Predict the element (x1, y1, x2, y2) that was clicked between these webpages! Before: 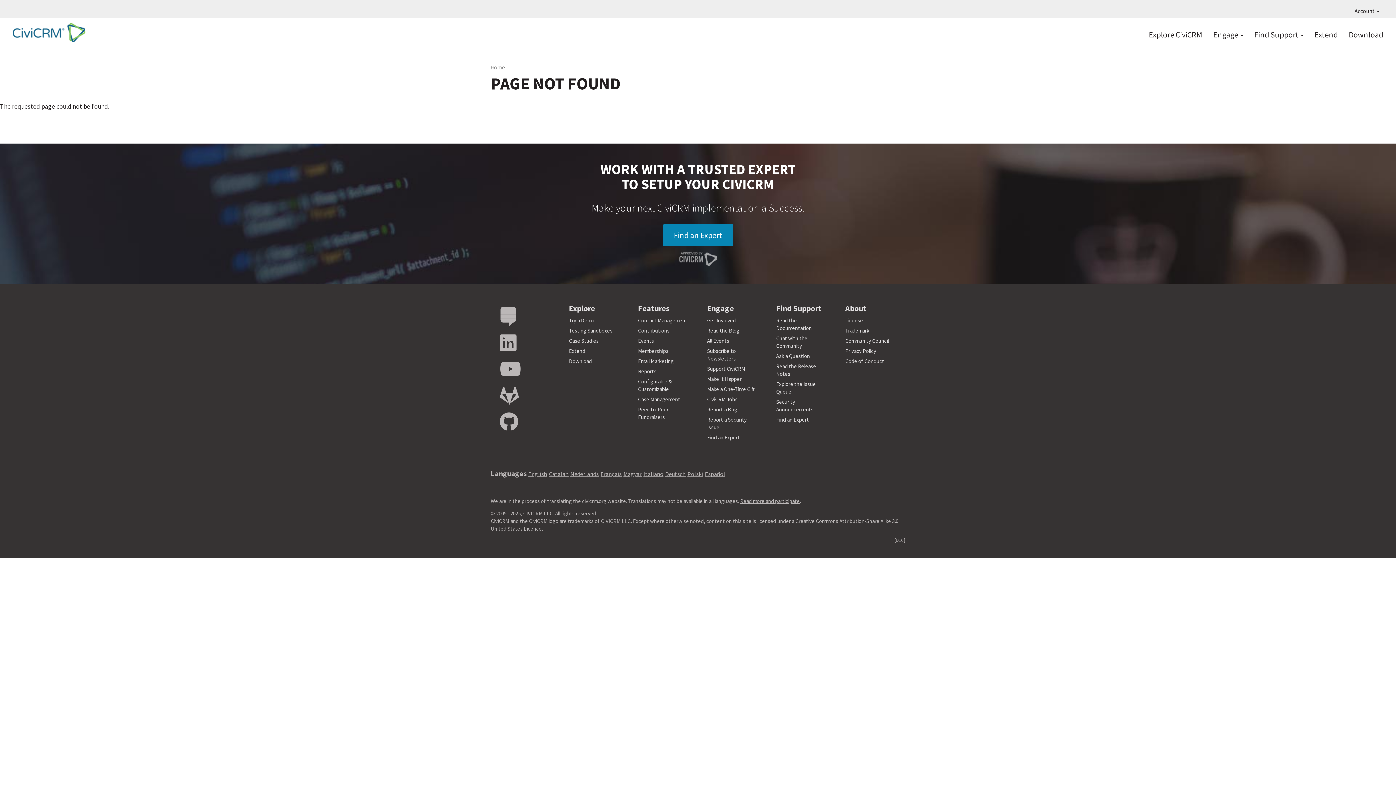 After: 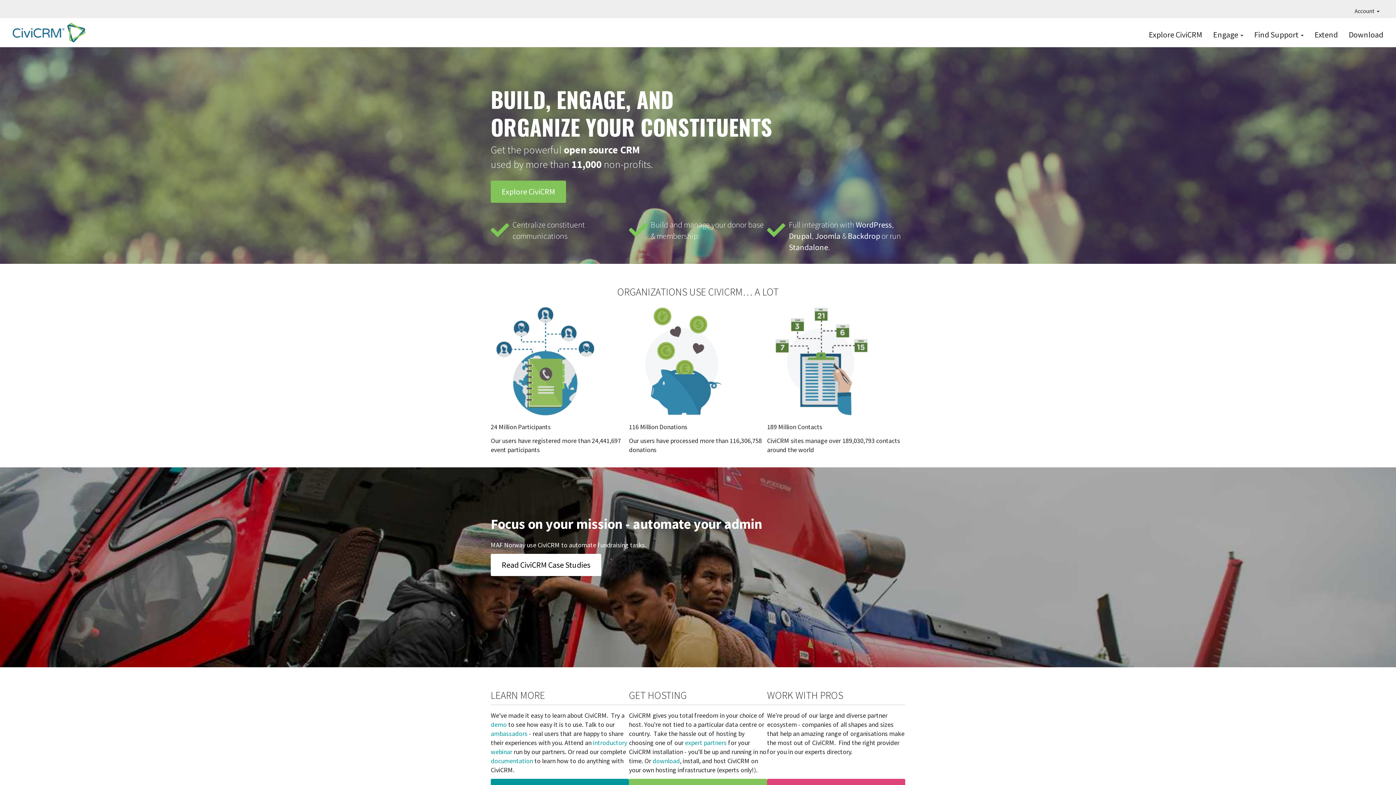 Action: bbox: (9, 22, 85, 42)